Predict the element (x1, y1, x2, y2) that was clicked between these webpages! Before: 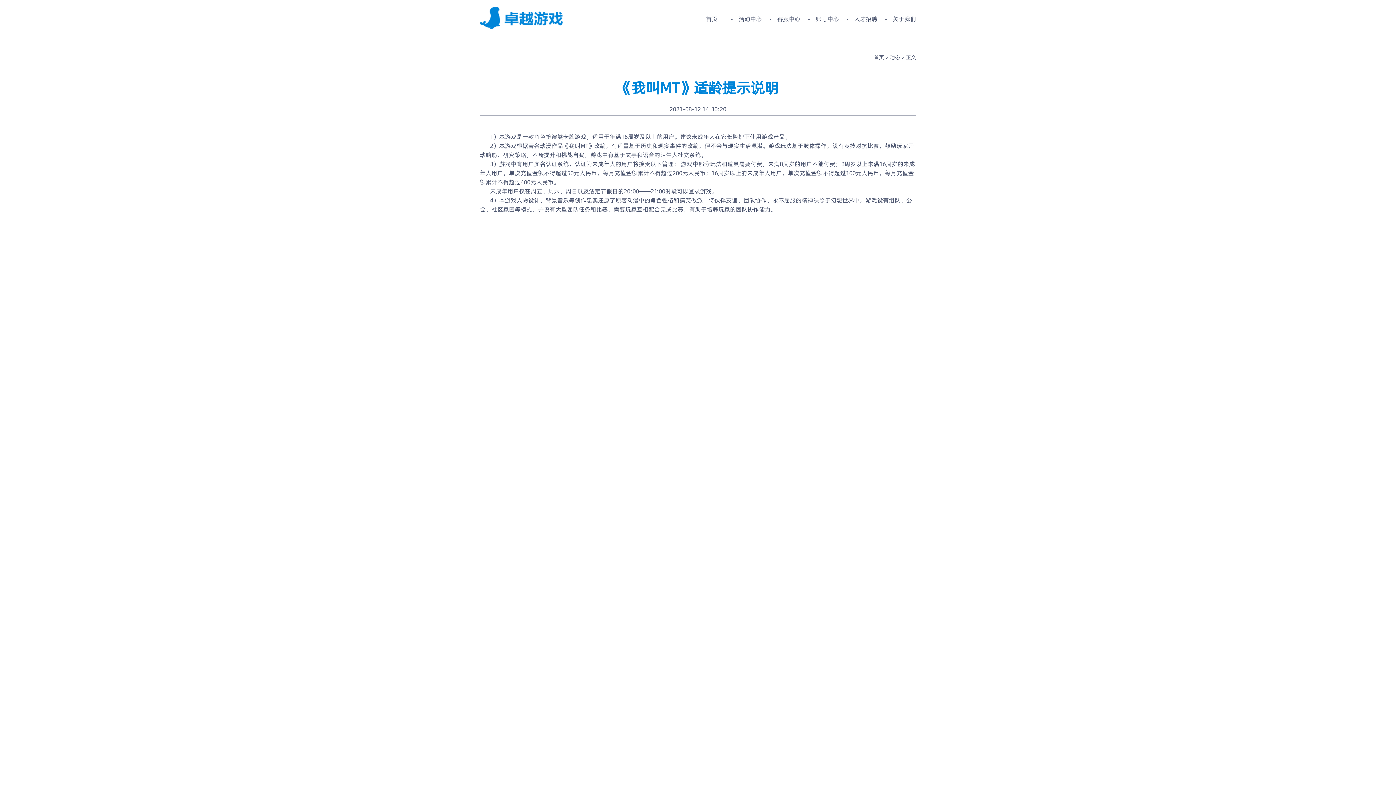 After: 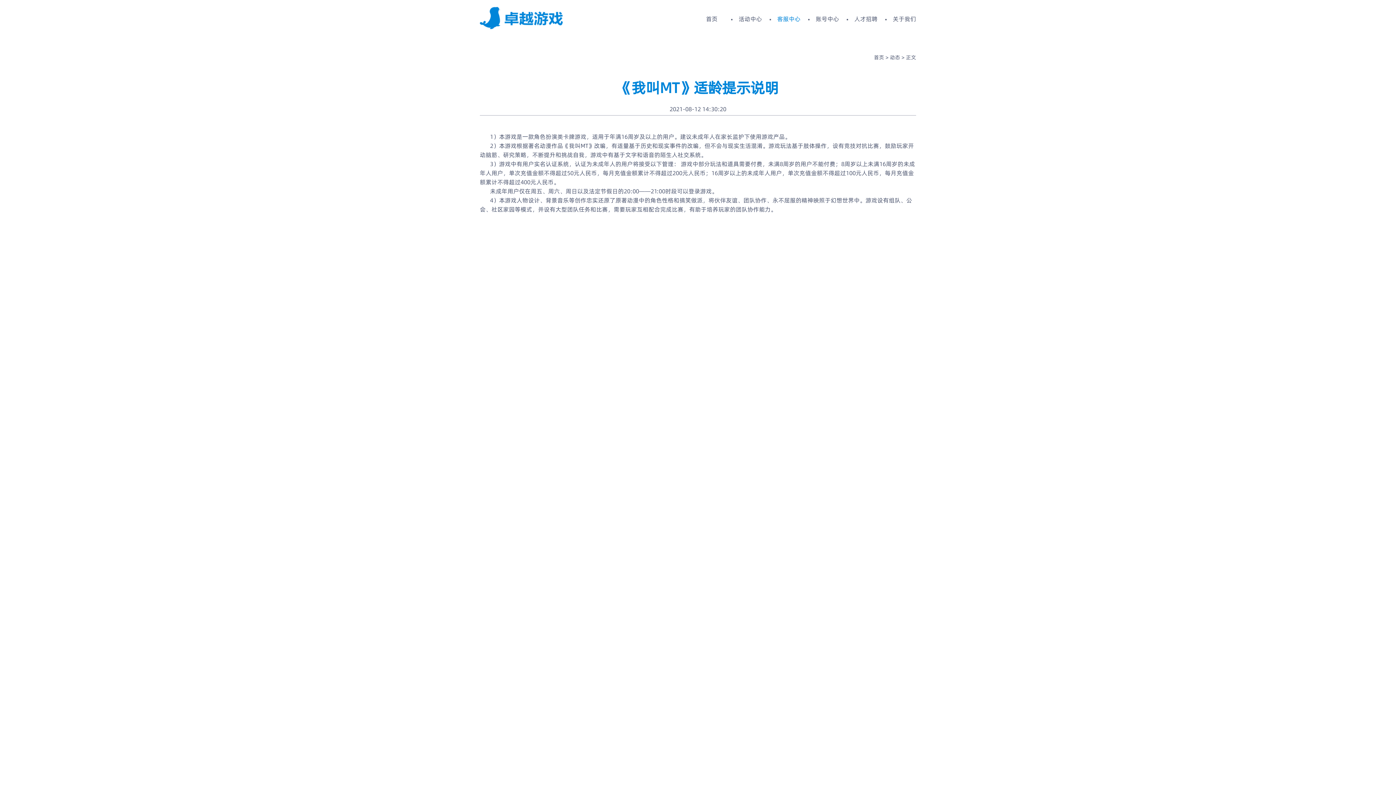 Action: label: 客服中心 bbox: (771, 15, 806, 22)